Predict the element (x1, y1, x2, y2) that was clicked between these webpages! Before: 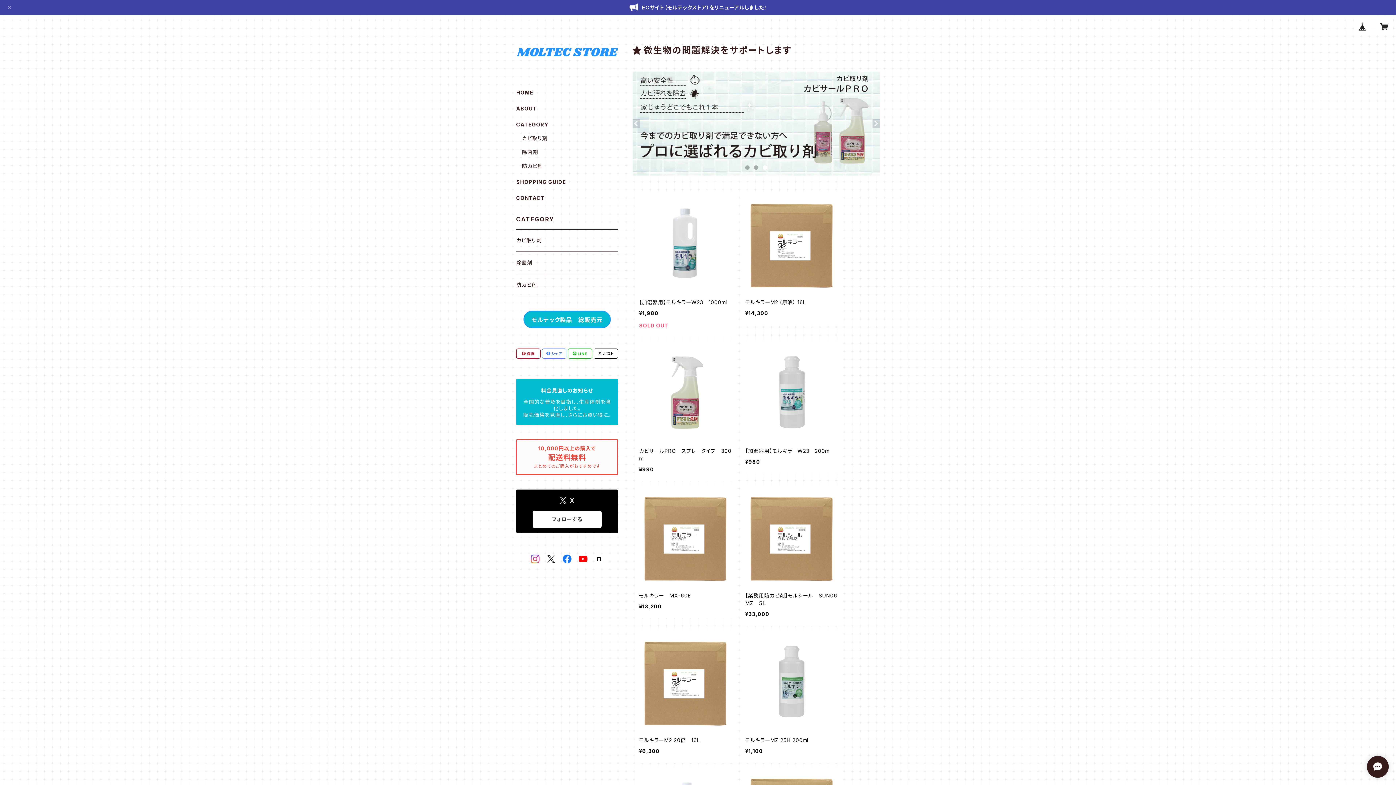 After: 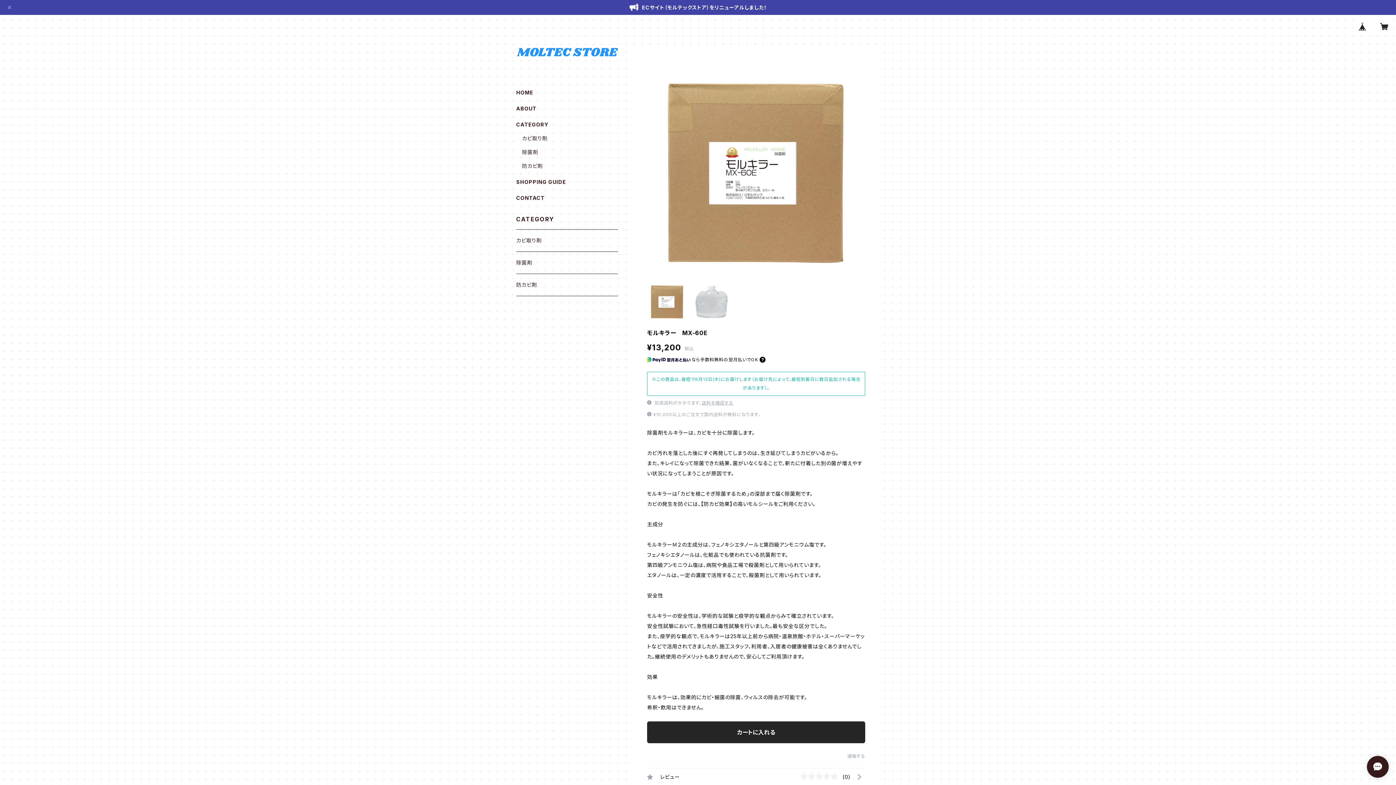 Action: bbox: (634, 485, 736, 618) label: モルキラー　MX-60E

¥13,200